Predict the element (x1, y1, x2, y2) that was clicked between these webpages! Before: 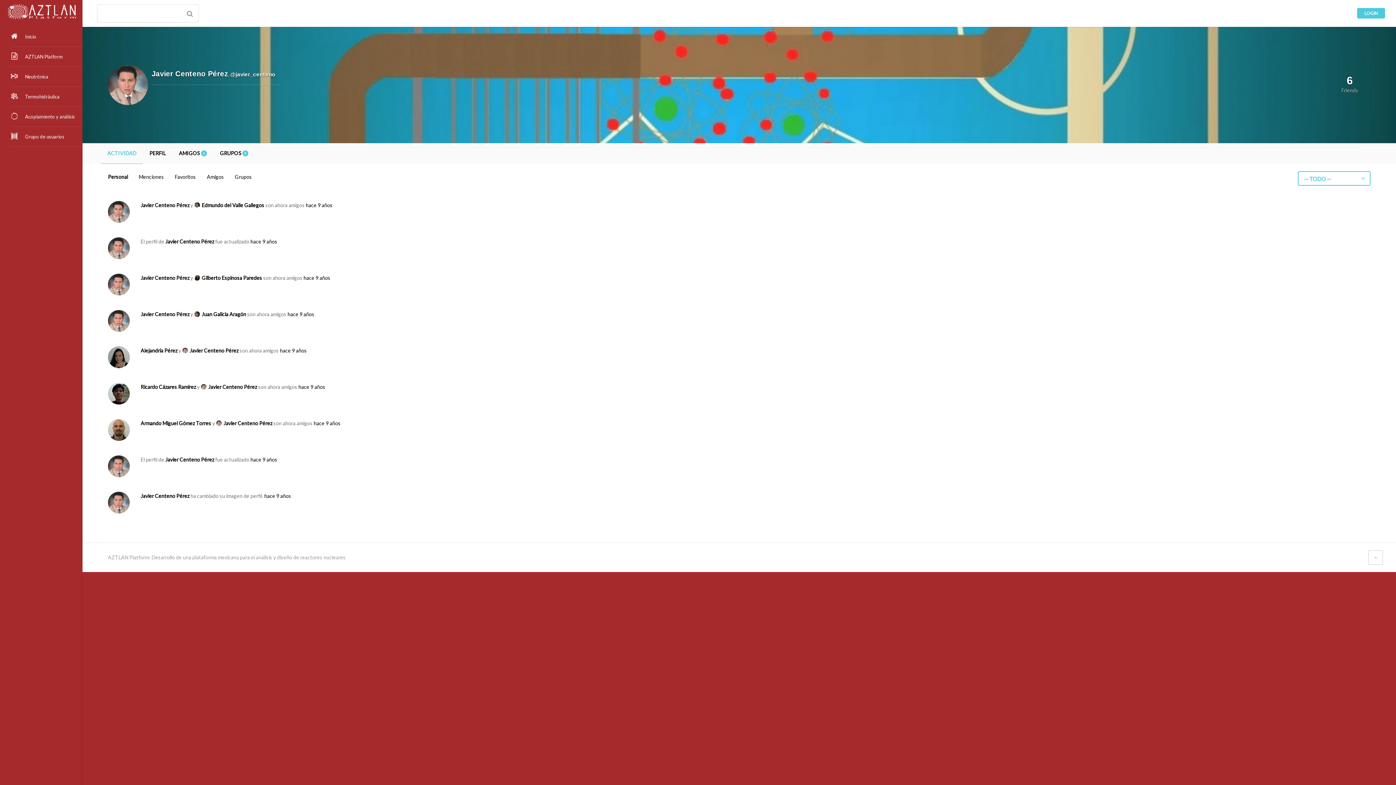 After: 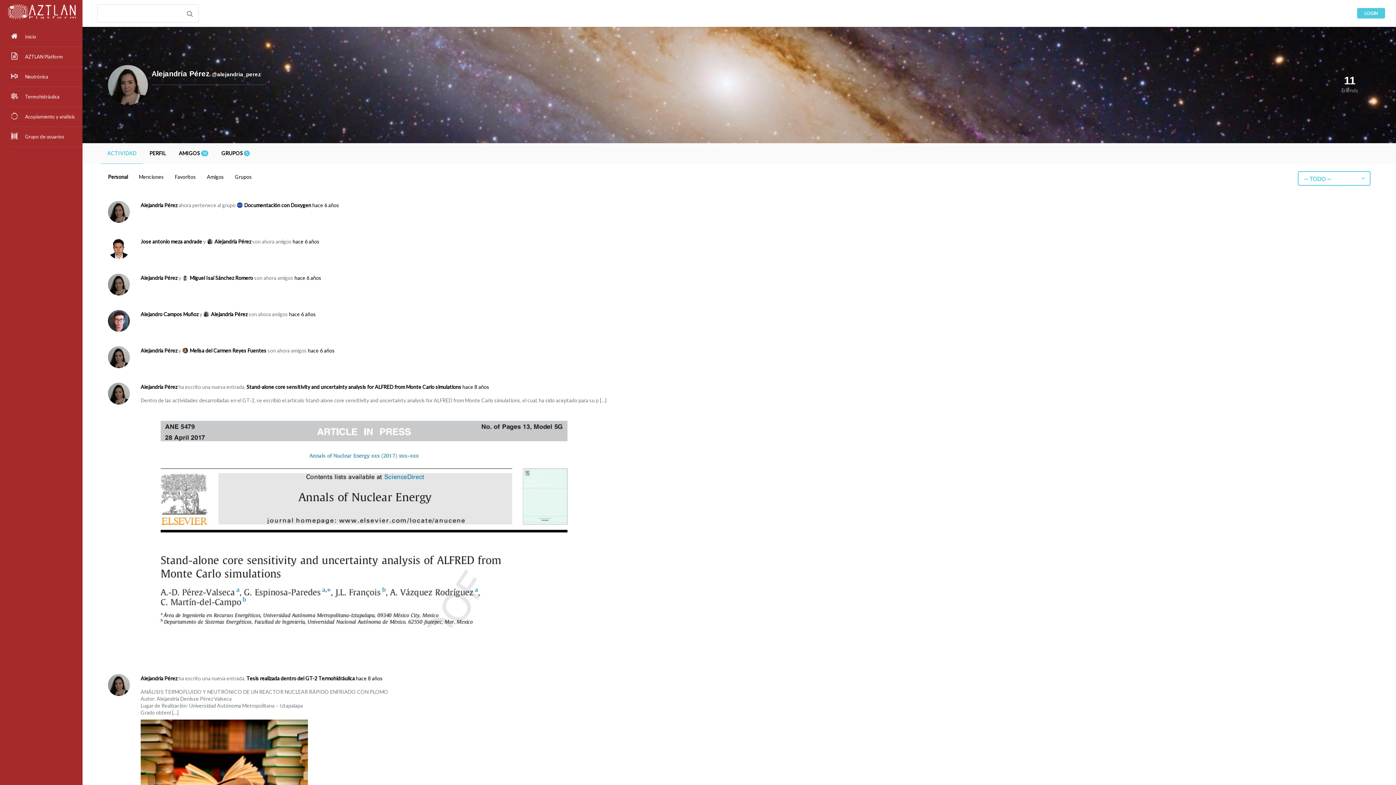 Action: label: Alejandría Pérez bbox: (140, 347, 177, 353)